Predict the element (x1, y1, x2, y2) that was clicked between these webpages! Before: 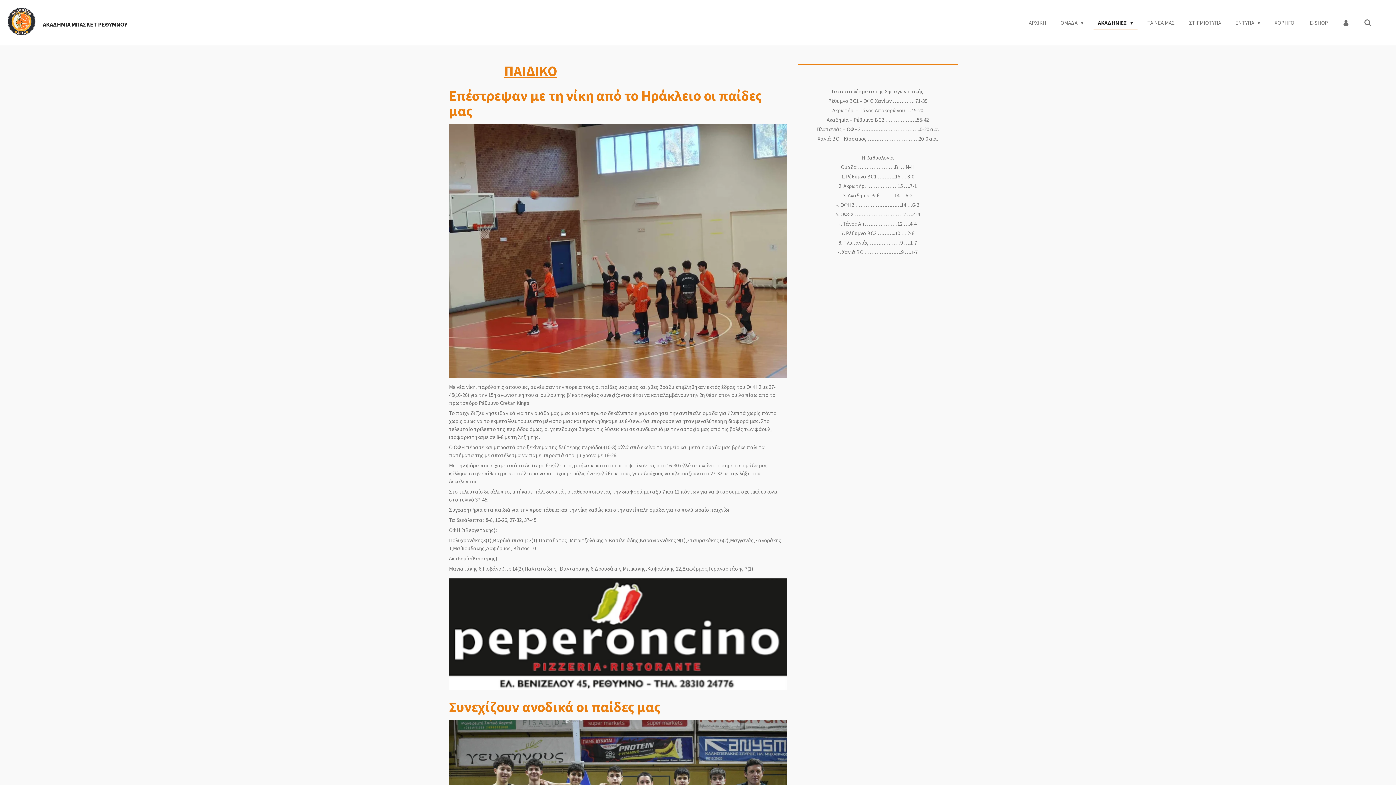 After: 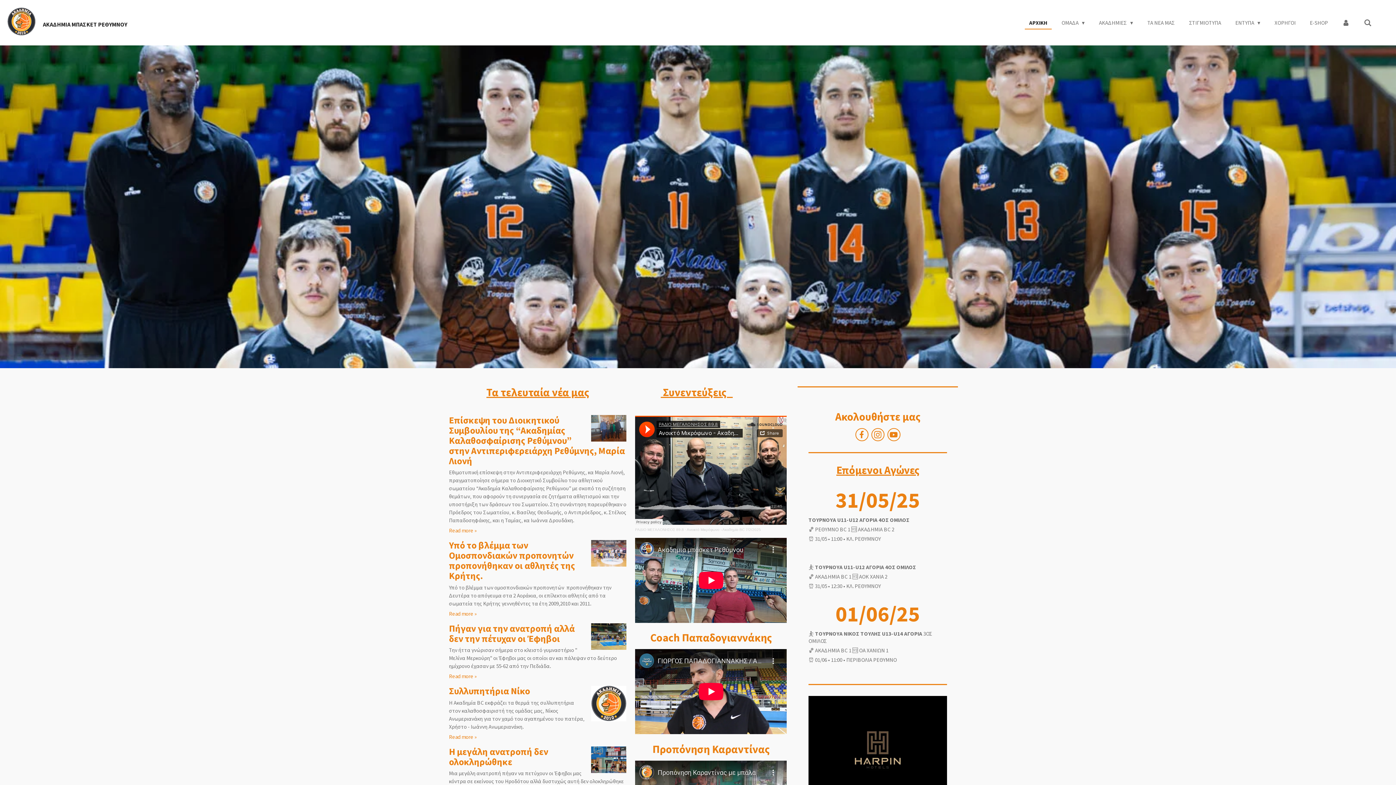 Action: label: ΑΡΧΙΚΗ bbox: (1024, 16, 1050, 28)